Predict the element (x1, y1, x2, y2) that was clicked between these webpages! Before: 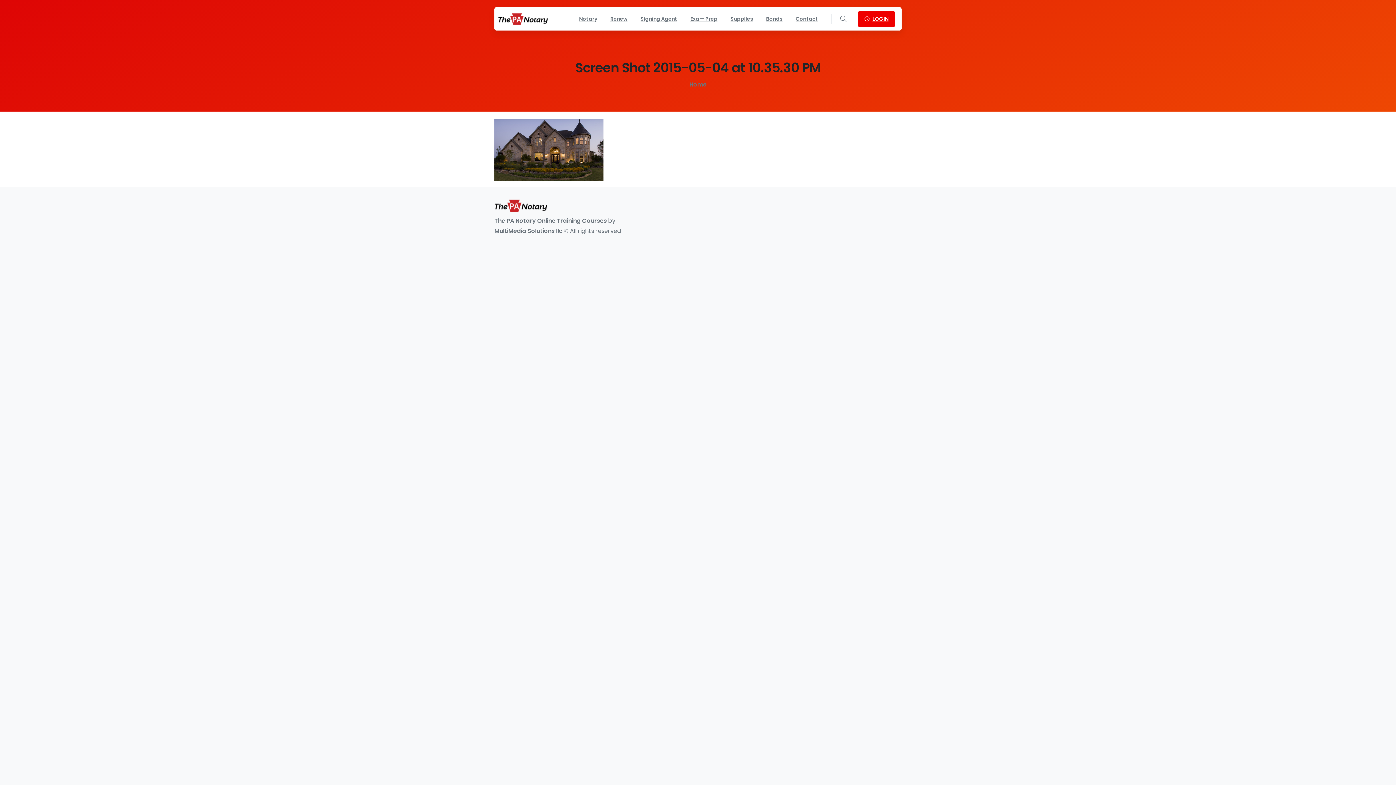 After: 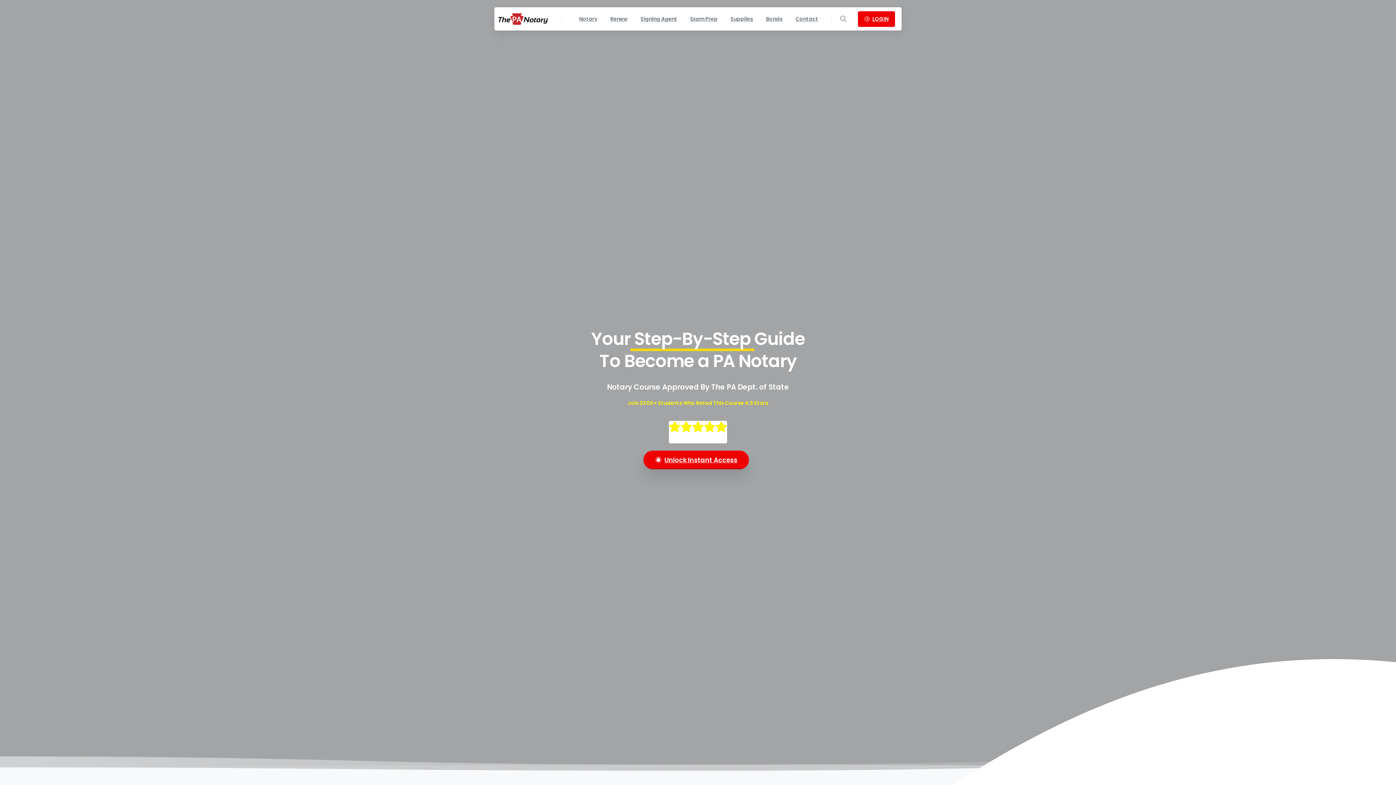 Action: bbox: (689, 79, 706, 89) label: Home